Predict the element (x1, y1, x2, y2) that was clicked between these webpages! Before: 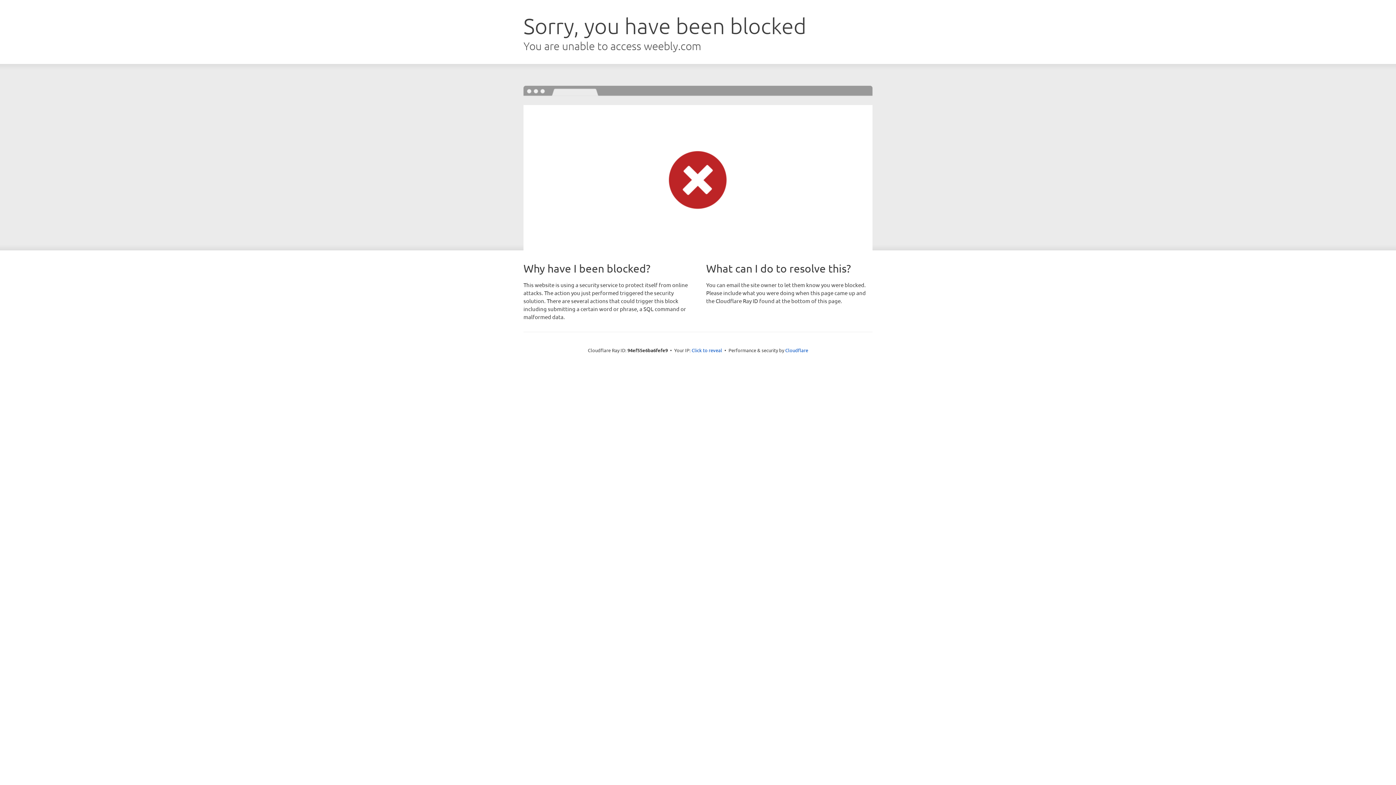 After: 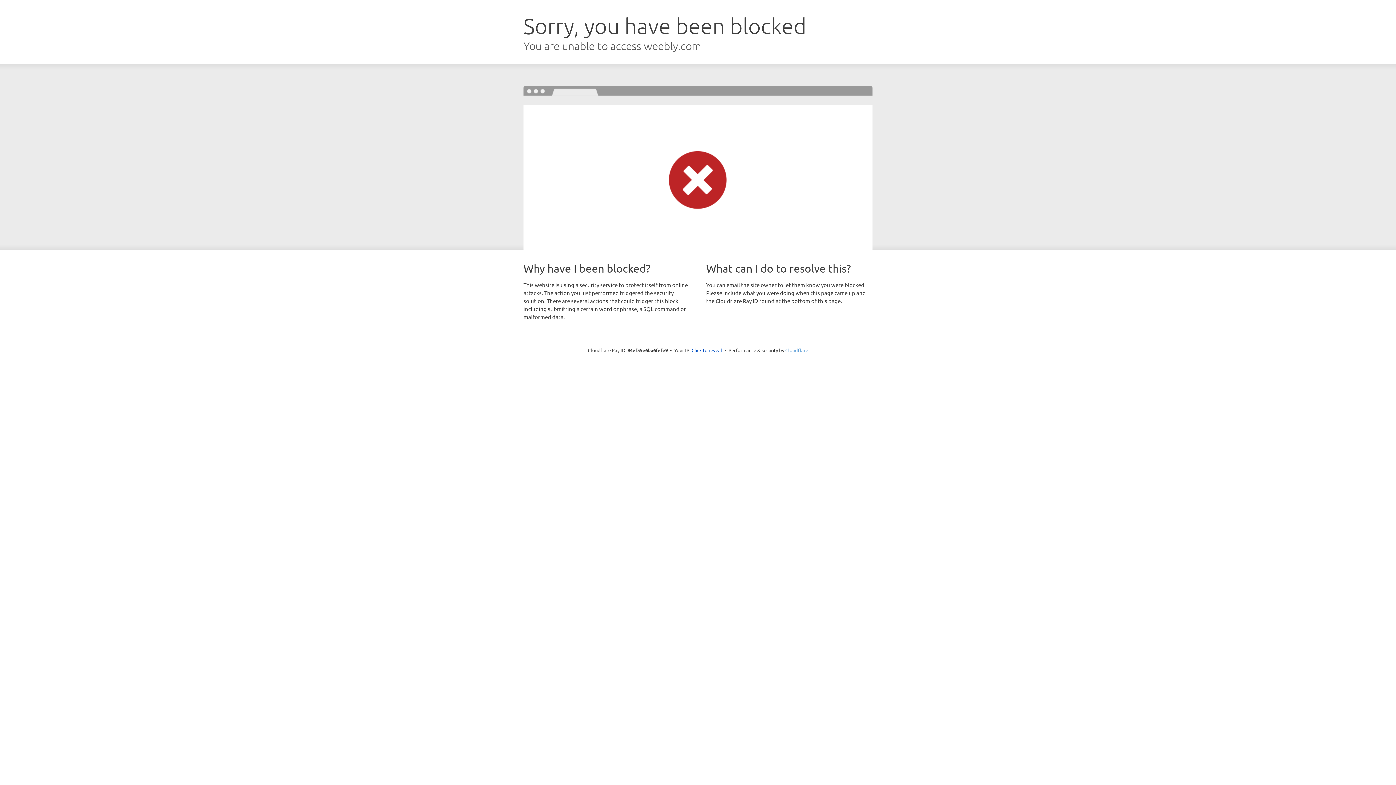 Action: label: Cloudflare bbox: (785, 347, 808, 353)